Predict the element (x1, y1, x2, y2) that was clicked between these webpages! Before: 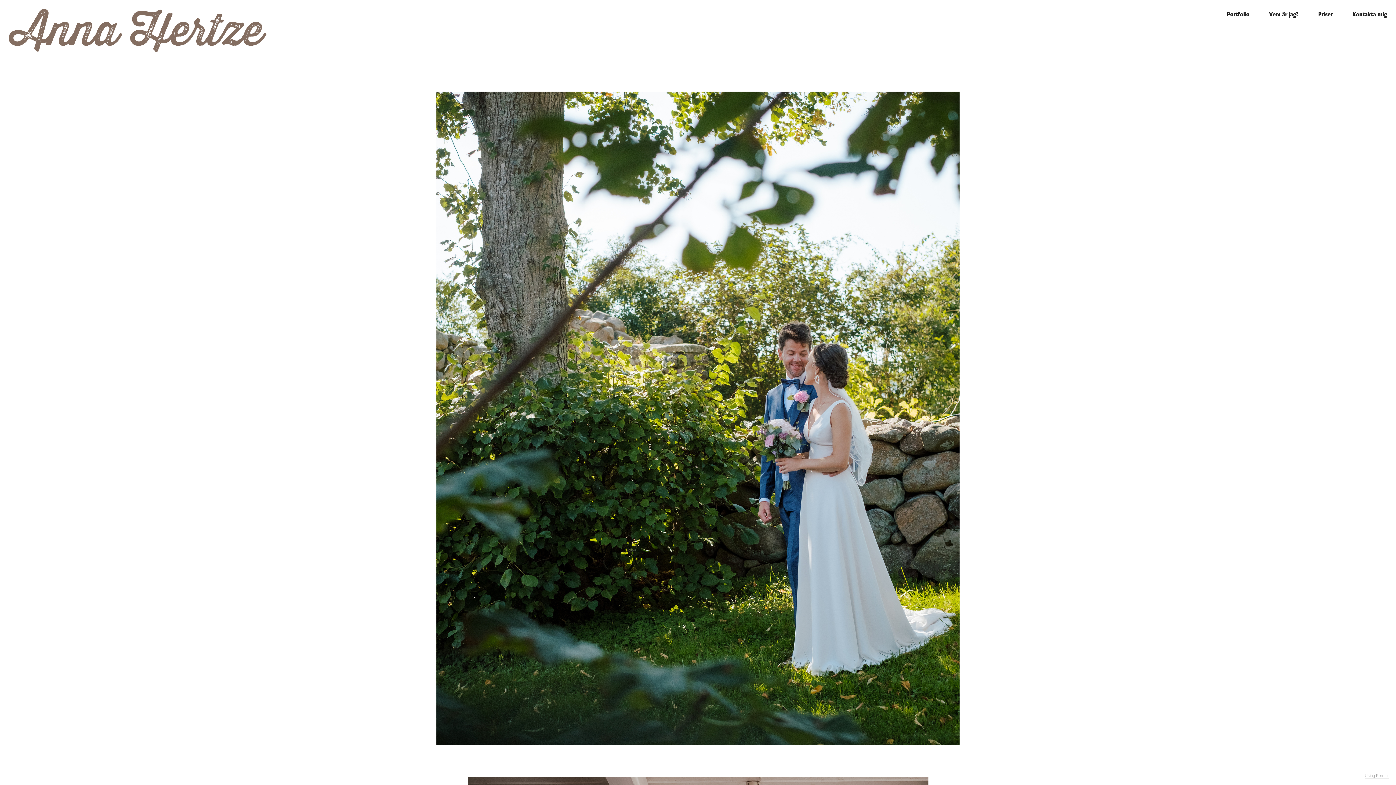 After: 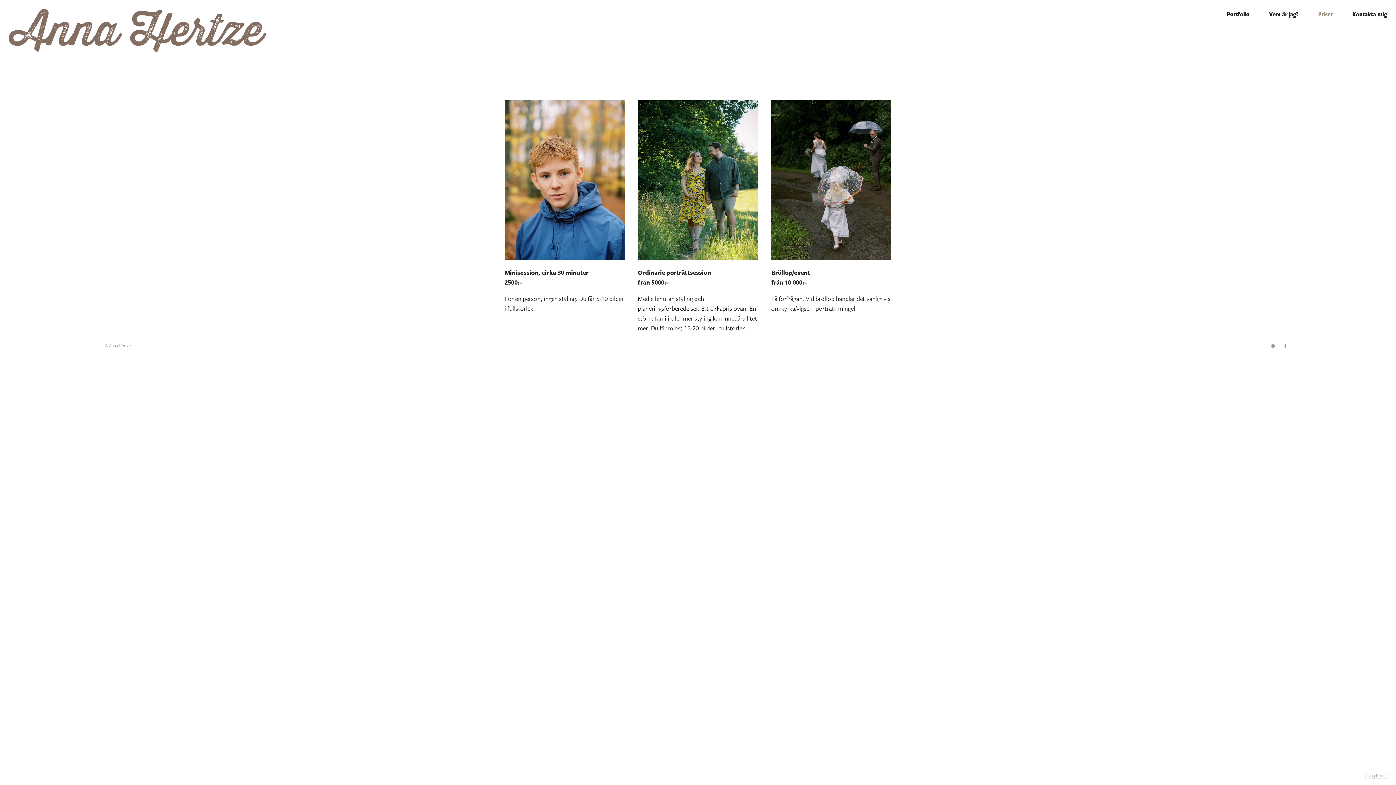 Action: label: Priser bbox: (1318, 8, 1333, 18)